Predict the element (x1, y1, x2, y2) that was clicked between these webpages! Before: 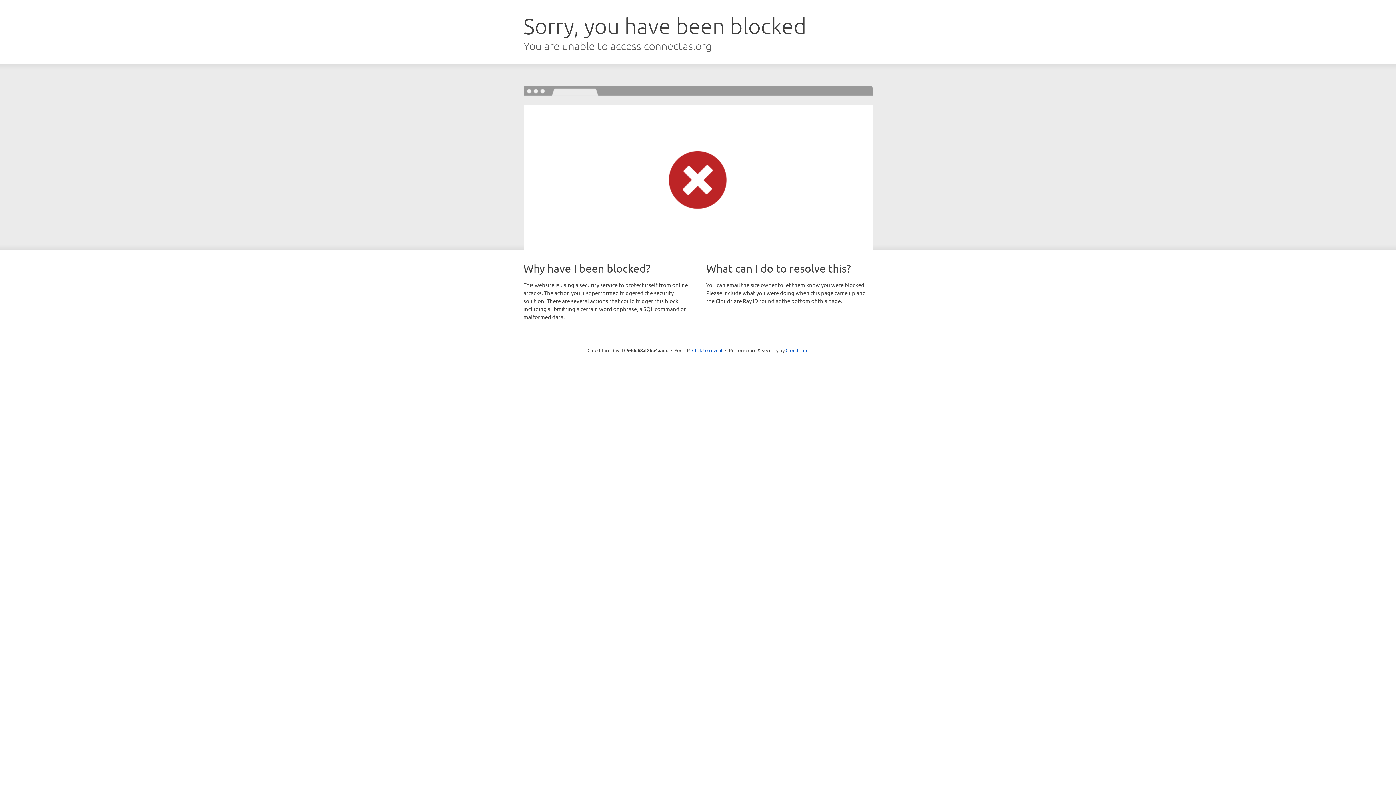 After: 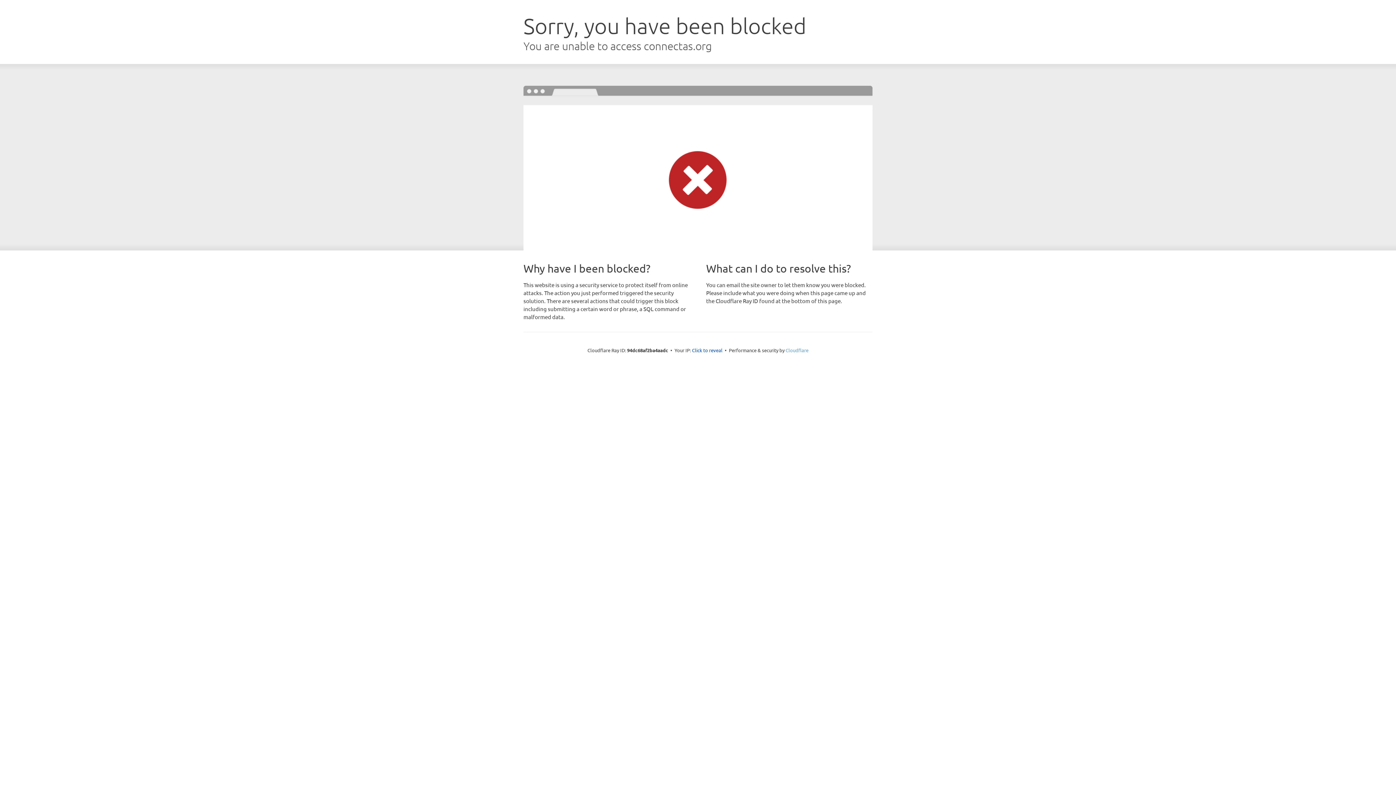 Action: bbox: (785, 347, 808, 353) label: Cloudflare